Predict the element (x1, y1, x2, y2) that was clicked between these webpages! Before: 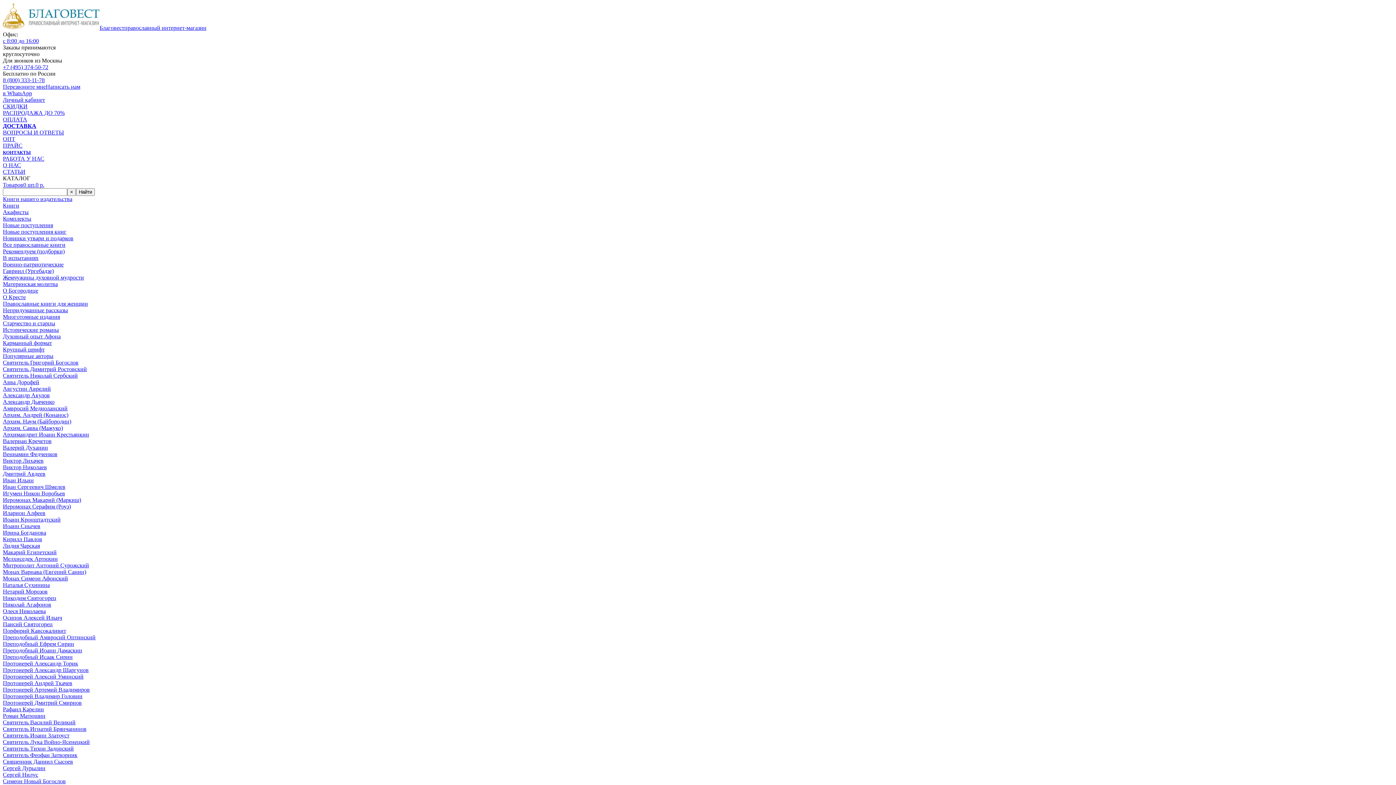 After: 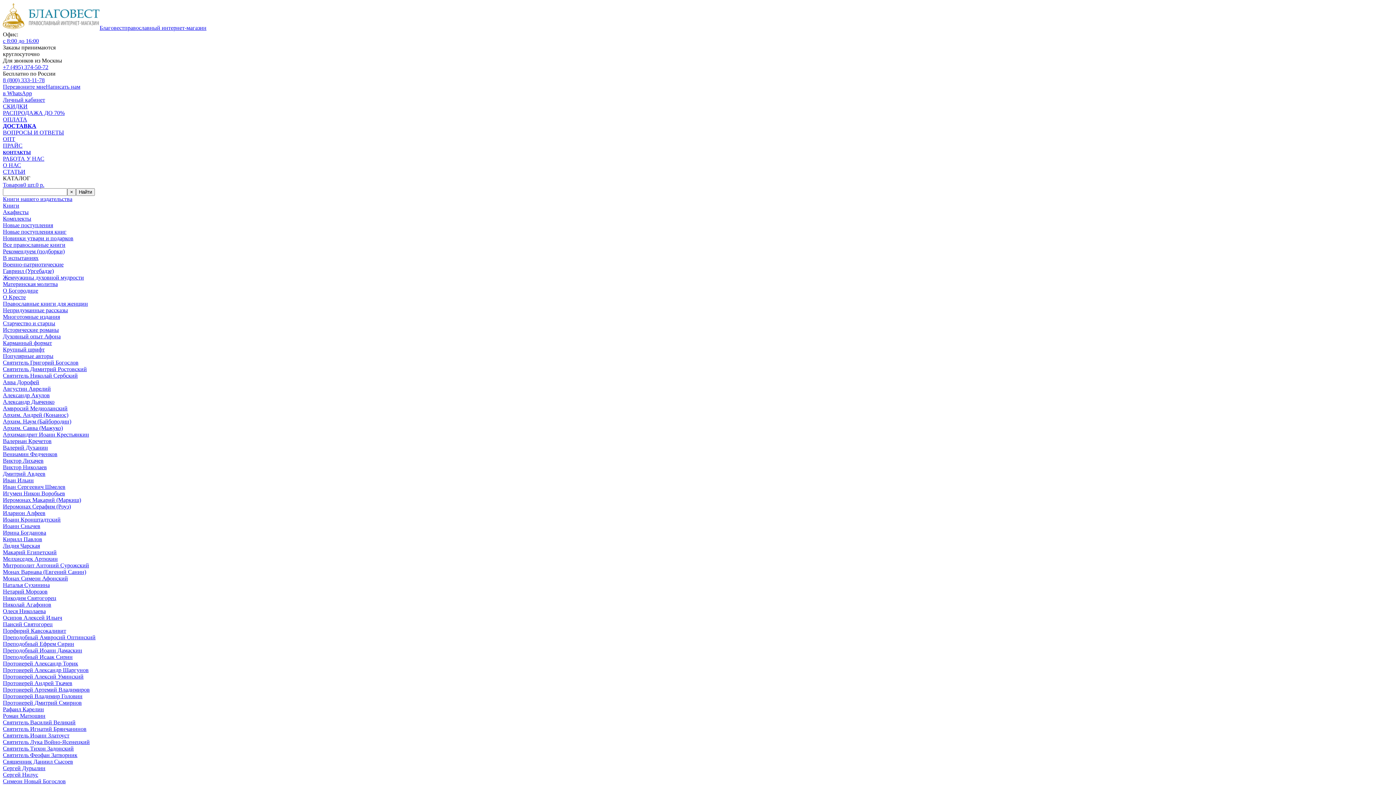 Action: label: В испытаниях bbox: (2, 254, 38, 261)